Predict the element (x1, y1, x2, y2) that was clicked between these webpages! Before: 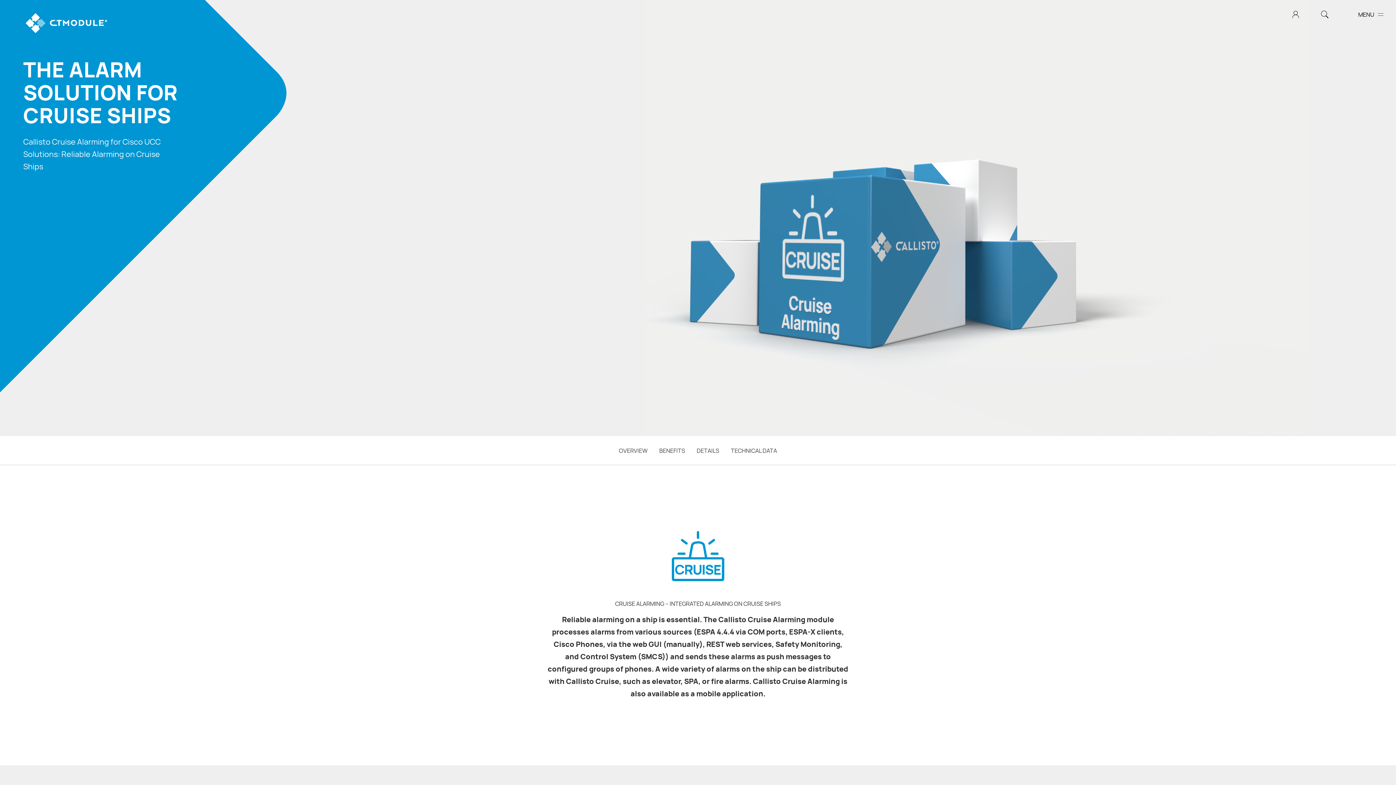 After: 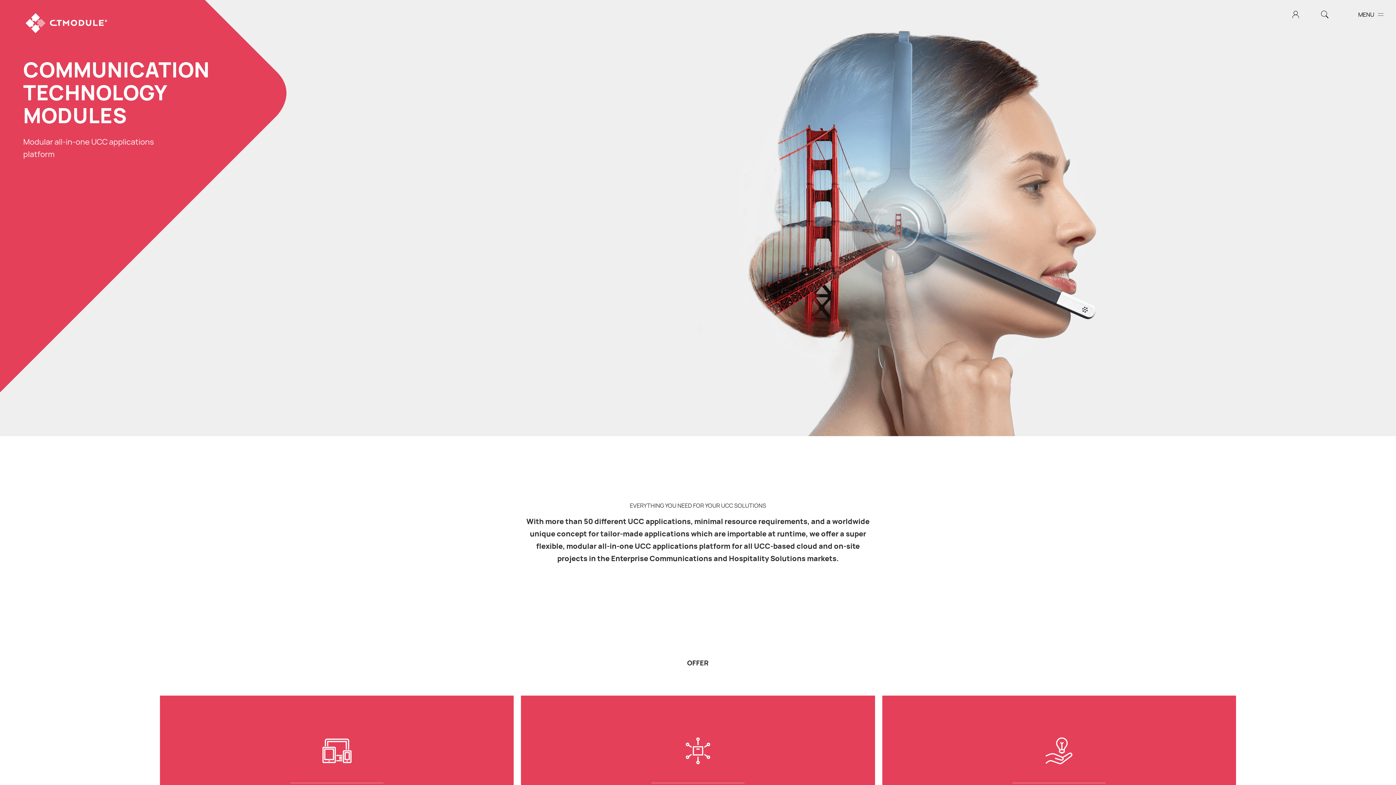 Action: bbox: (0, 0, 158, 34)